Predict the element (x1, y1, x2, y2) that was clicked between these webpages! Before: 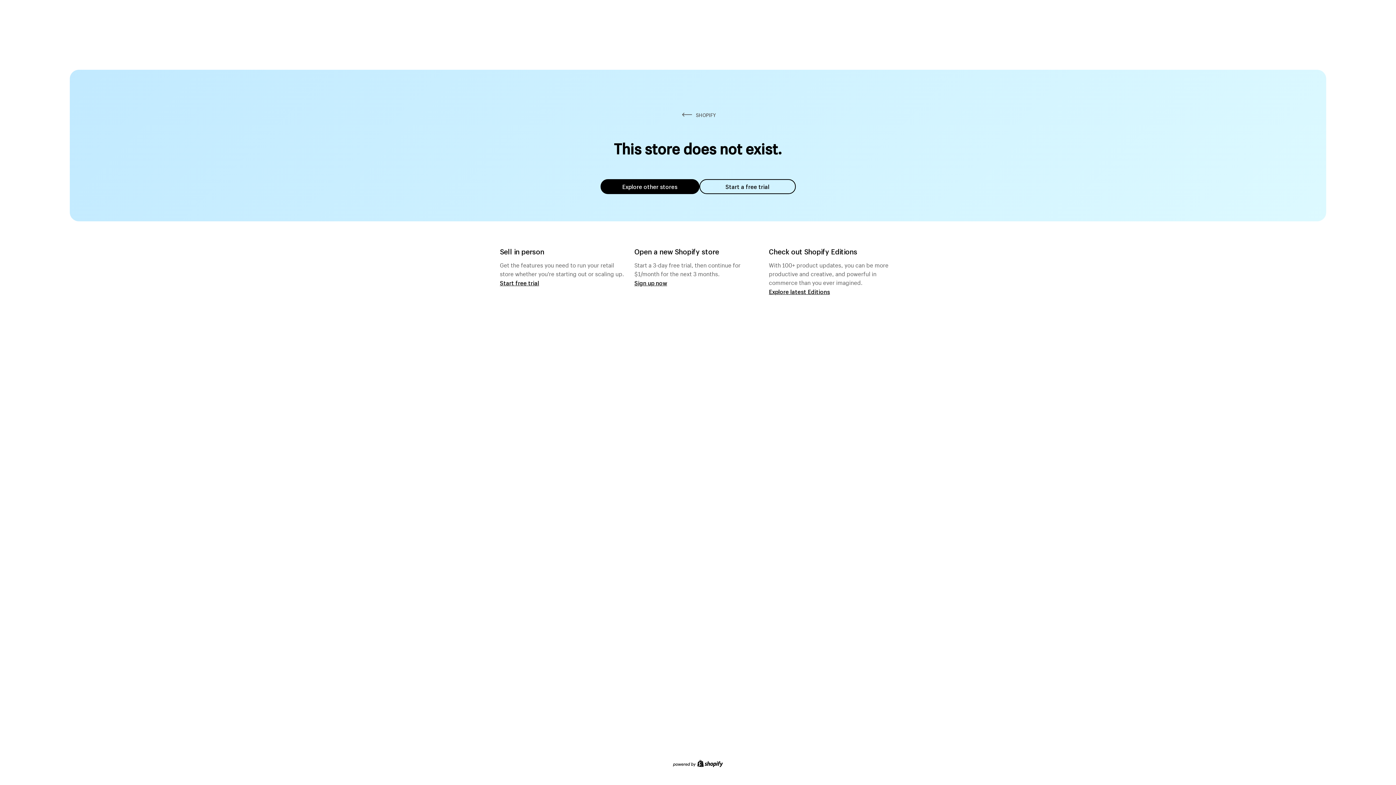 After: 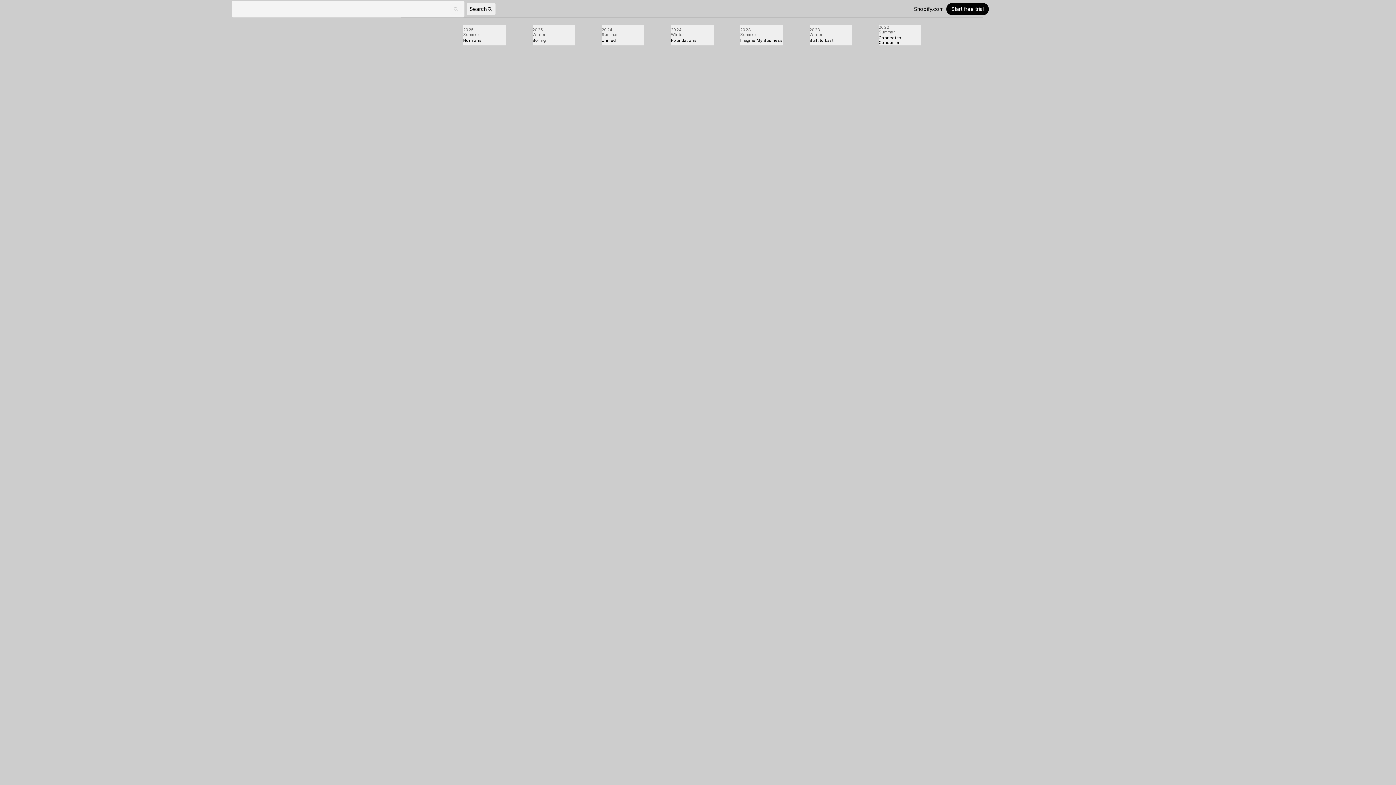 Action: label: Explore latest Editions bbox: (769, 287, 830, 295)